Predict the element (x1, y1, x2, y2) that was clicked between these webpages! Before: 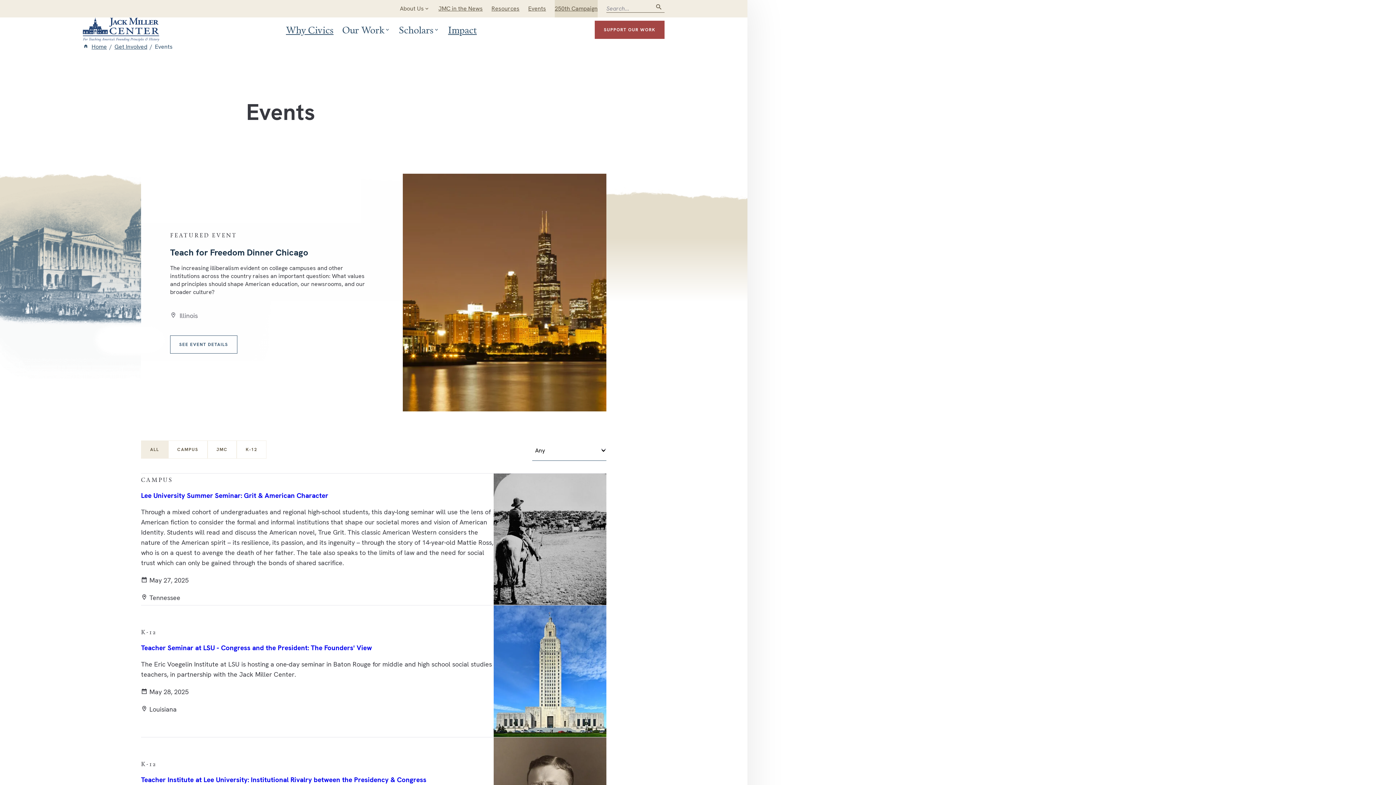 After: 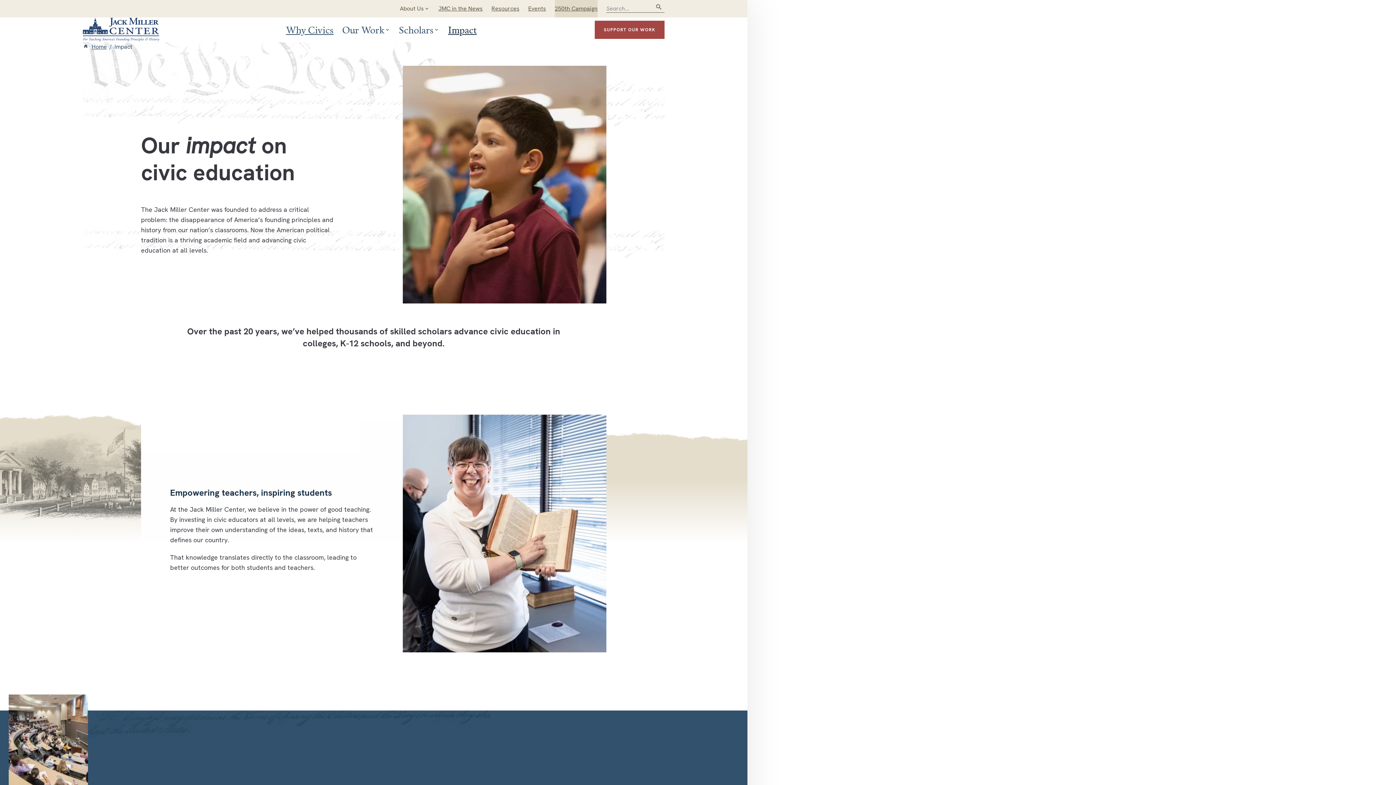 Action: bbox: (448, 17, 476, 42) label: Impact